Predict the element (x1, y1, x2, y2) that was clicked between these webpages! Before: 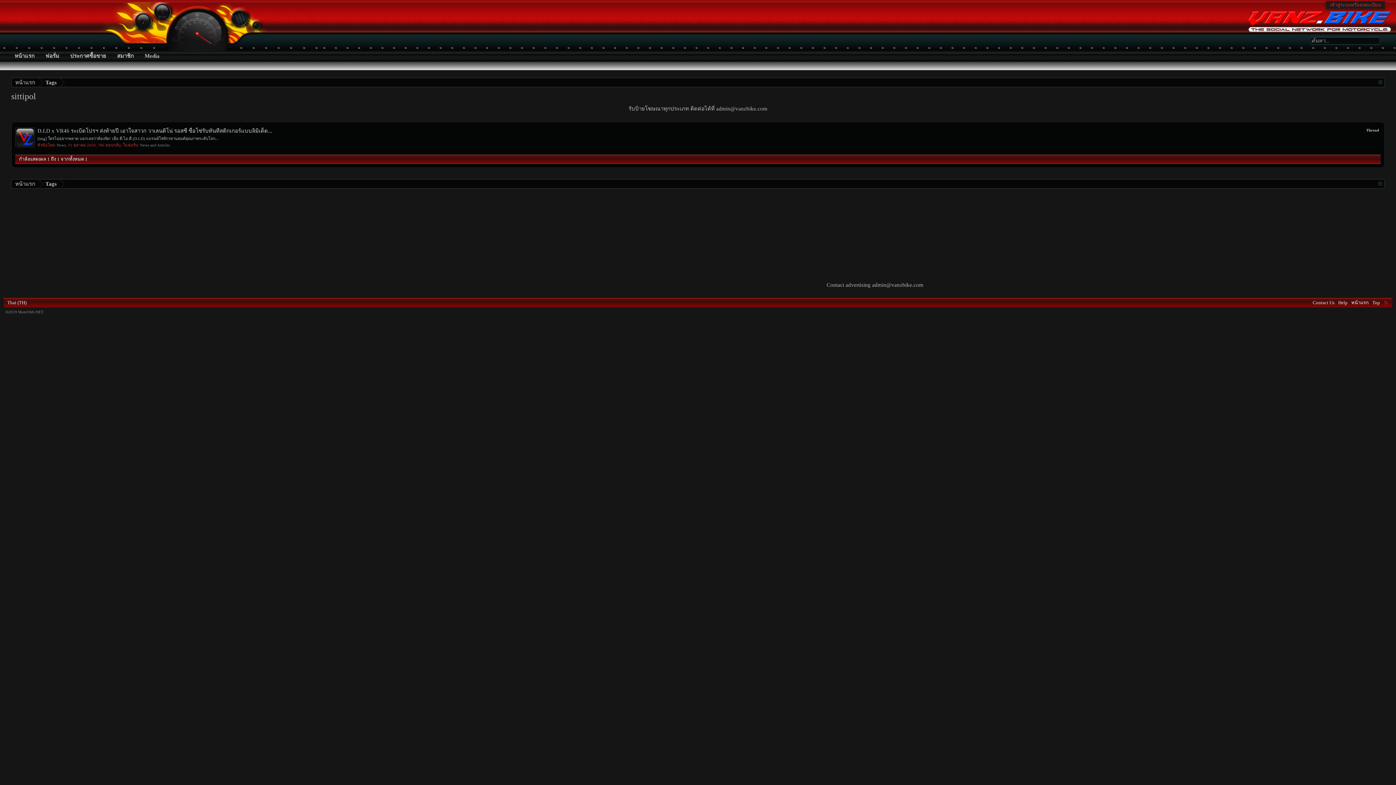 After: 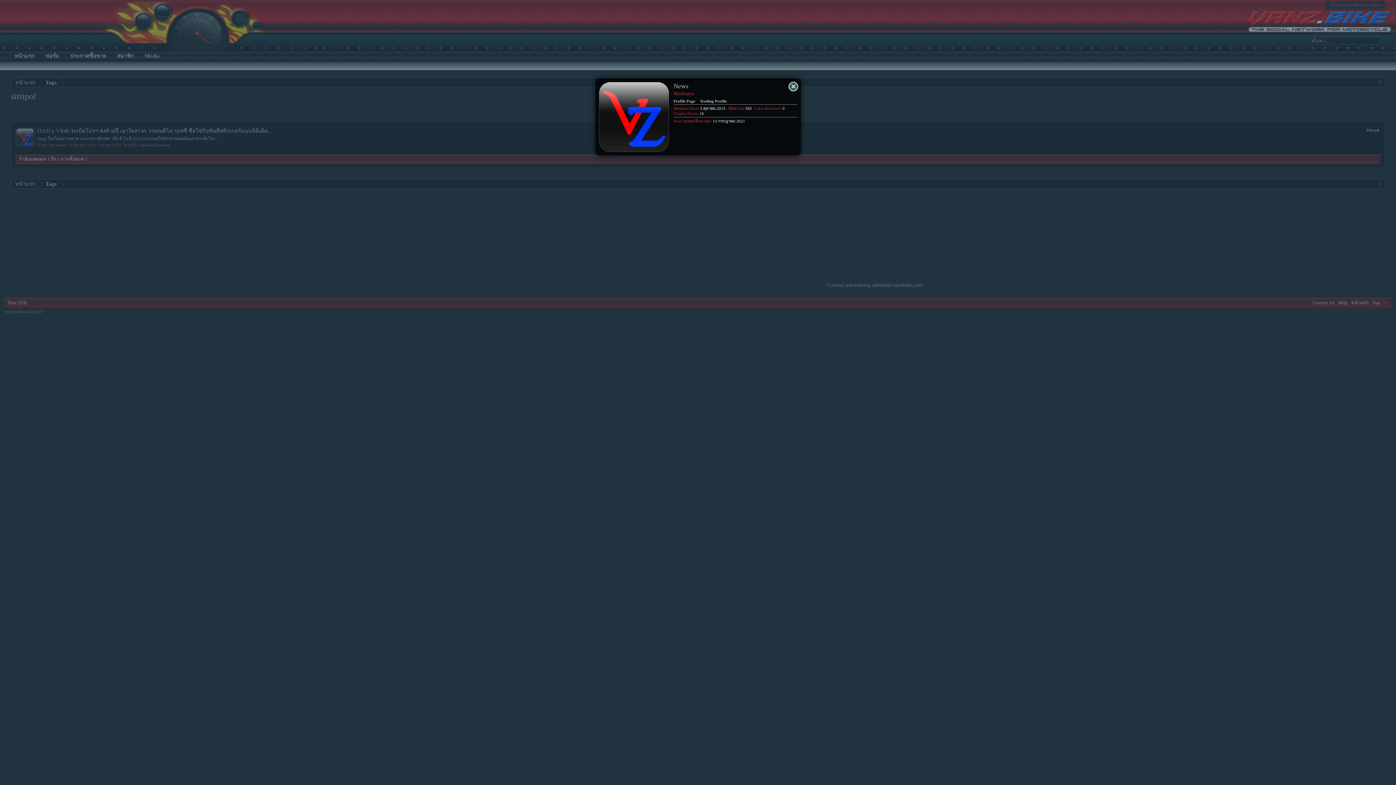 Action: bbox: (15, 127, 34, 149)